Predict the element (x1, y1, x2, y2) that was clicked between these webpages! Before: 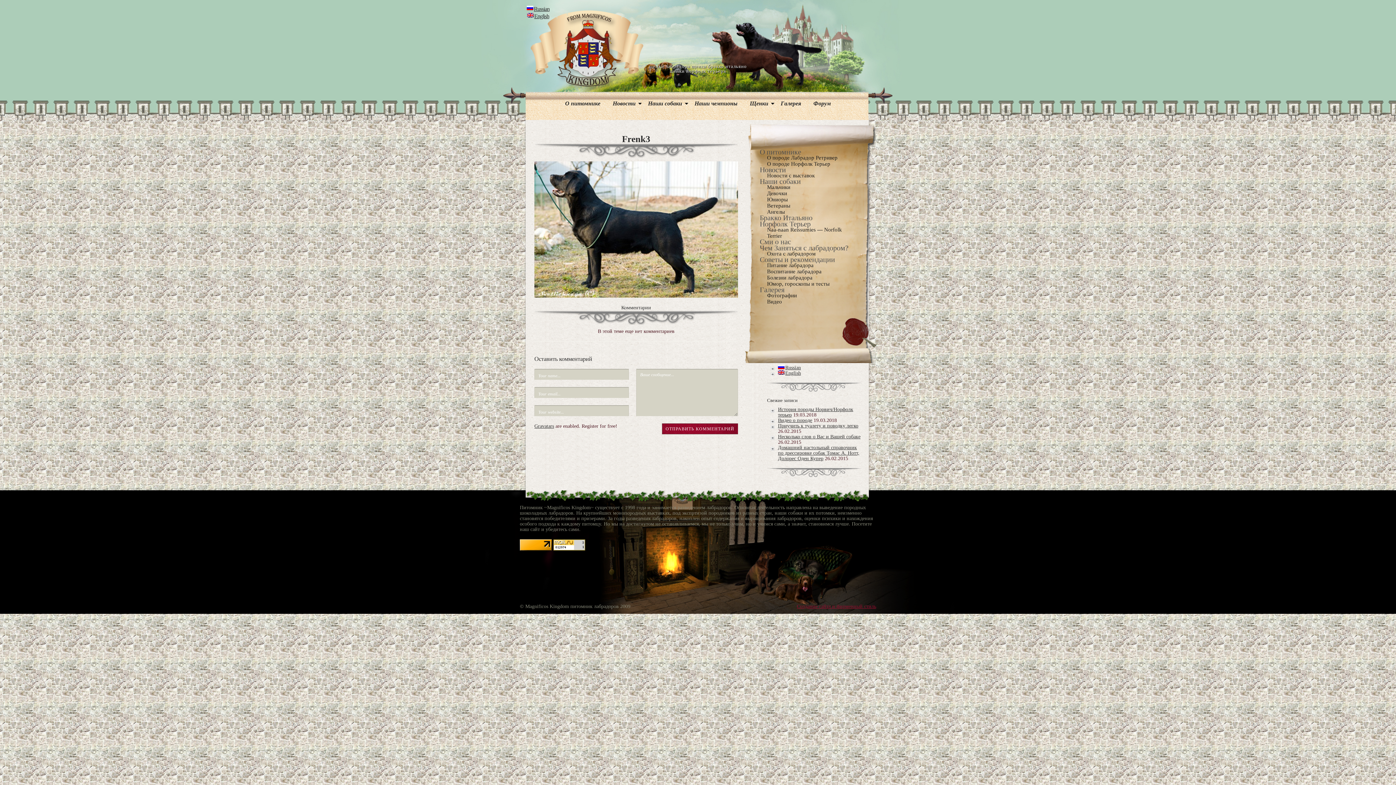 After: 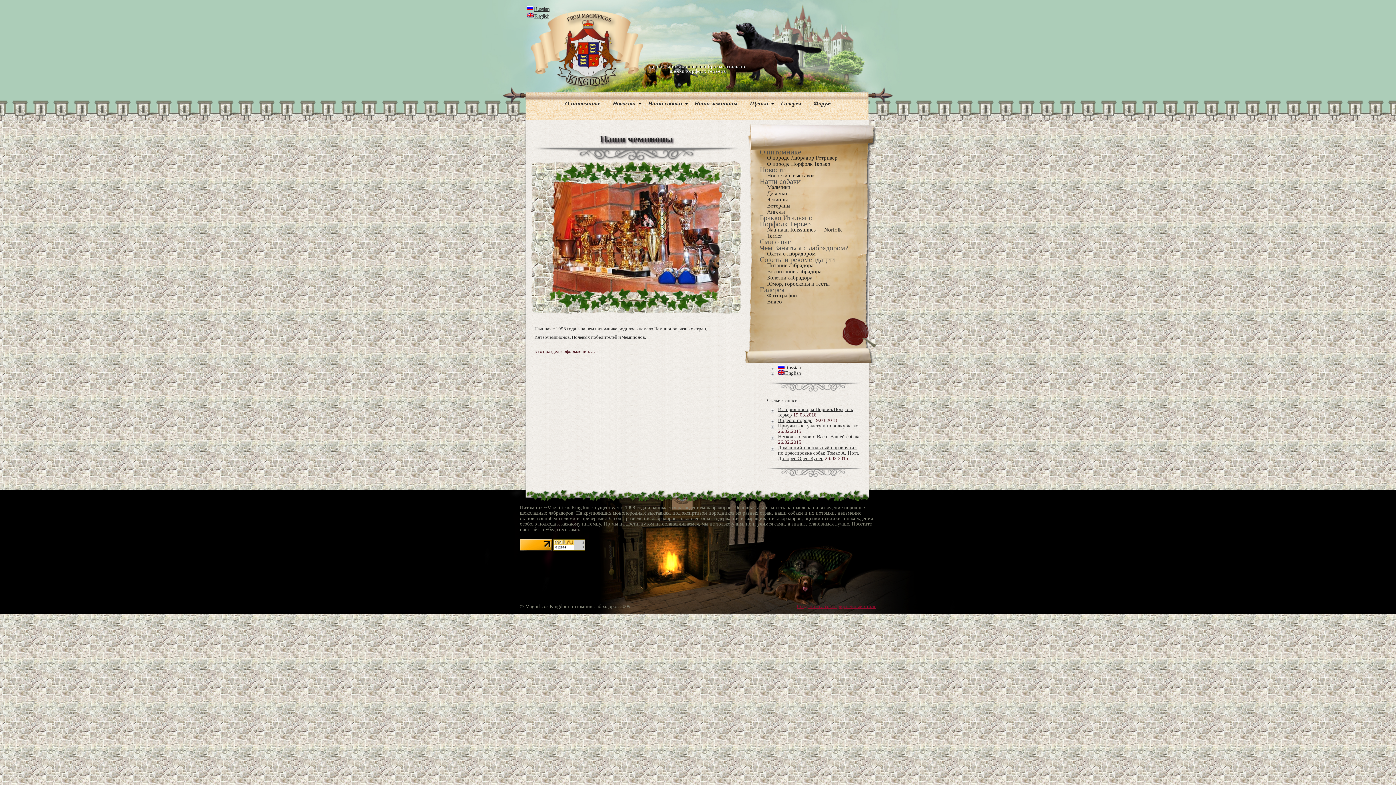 Action: label: Наши чемпионы bbox: (691, 95, 741, 111)